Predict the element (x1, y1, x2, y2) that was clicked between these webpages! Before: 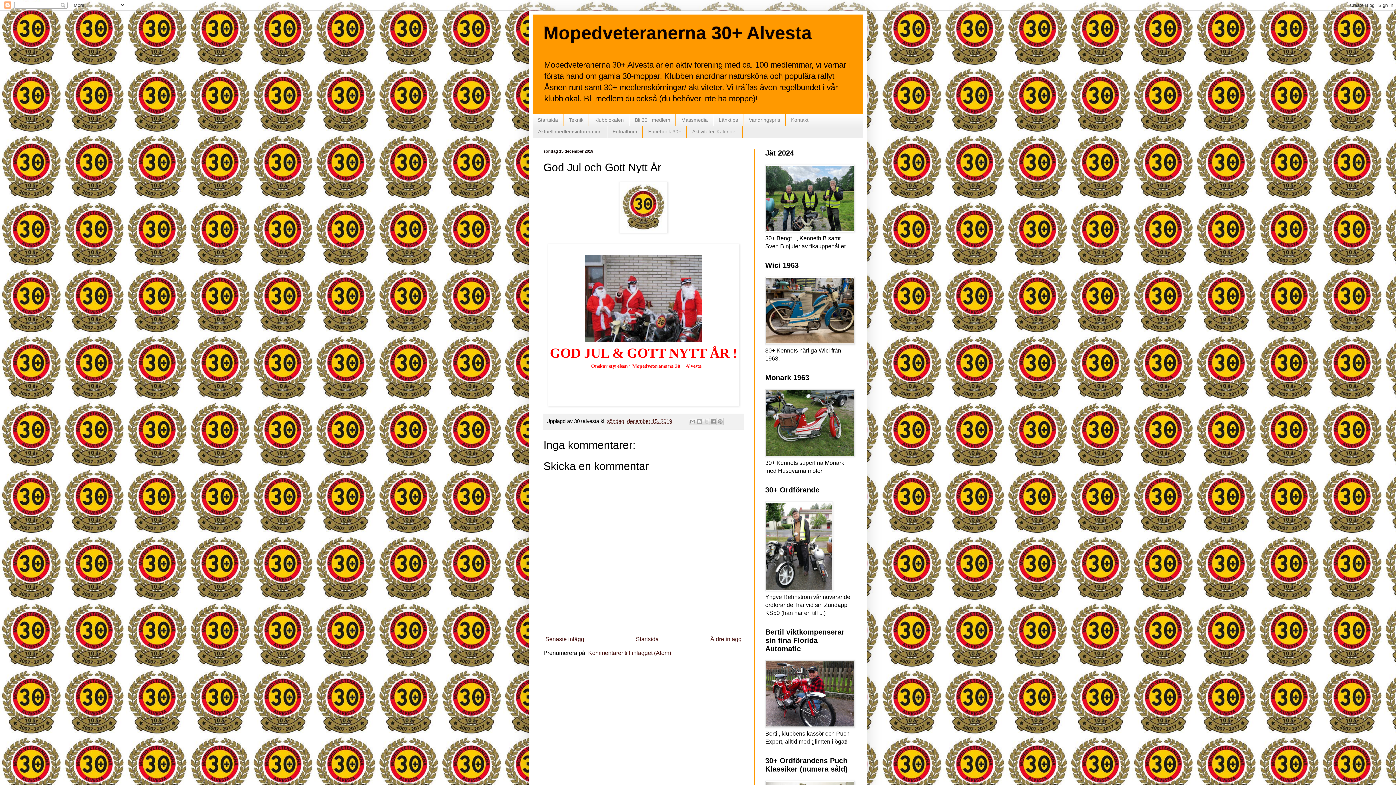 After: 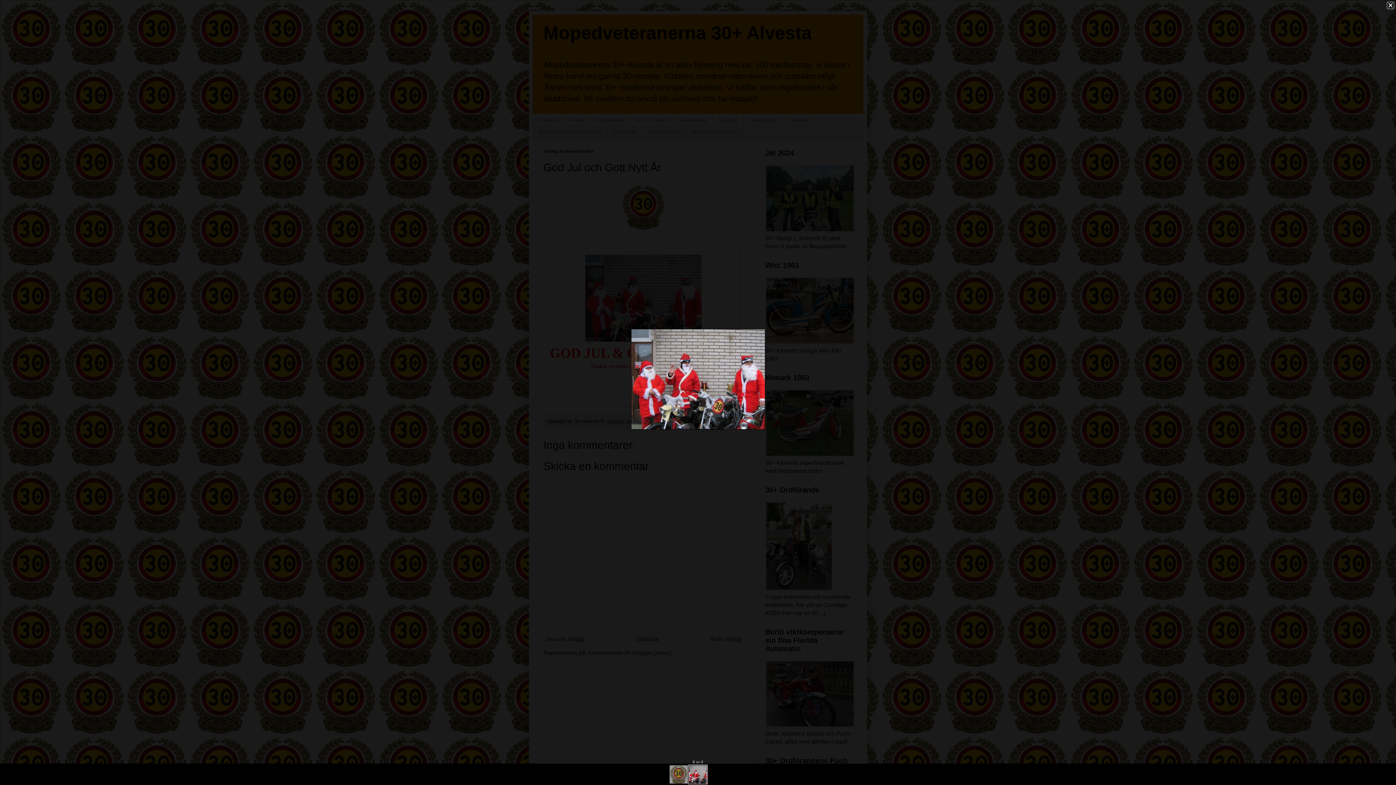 Action: bbox: (585, 335, 701, 343)